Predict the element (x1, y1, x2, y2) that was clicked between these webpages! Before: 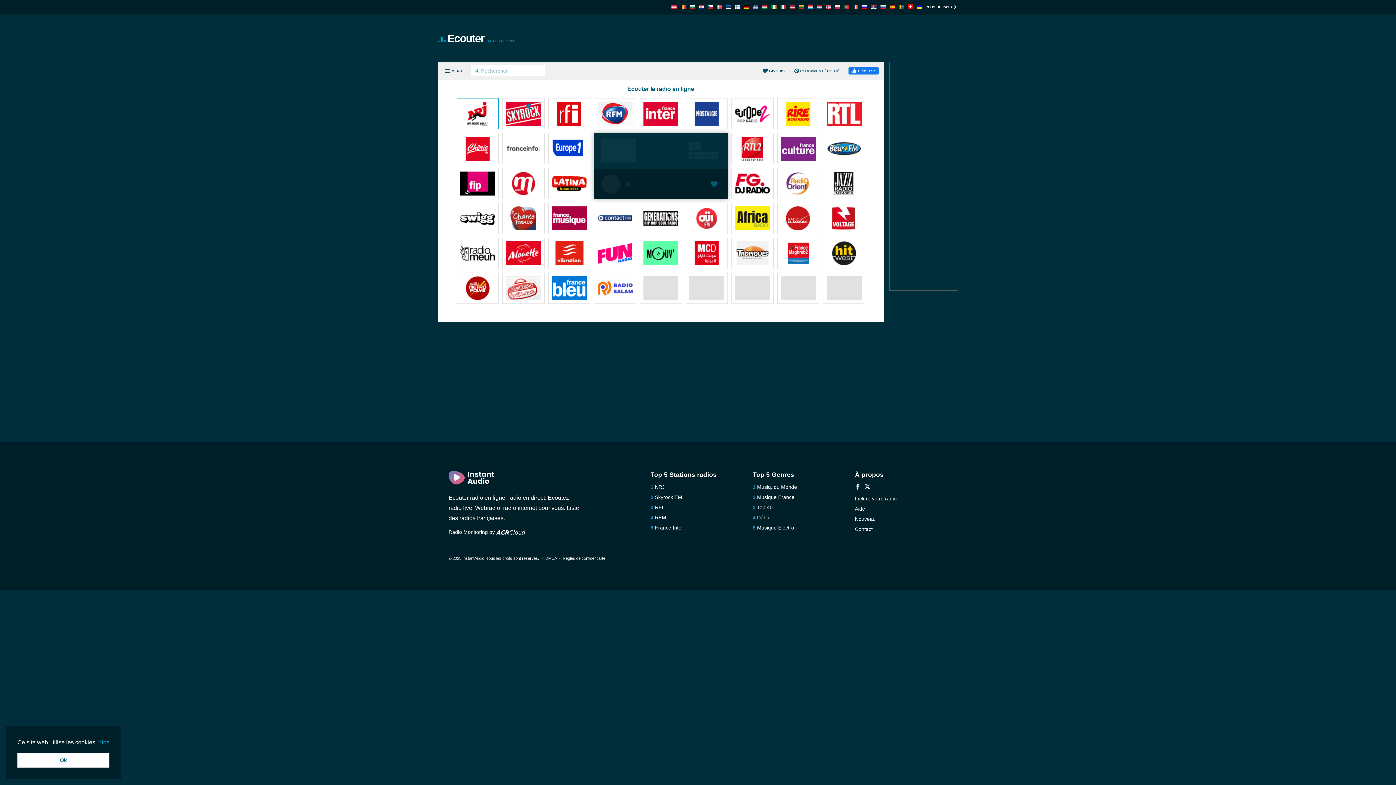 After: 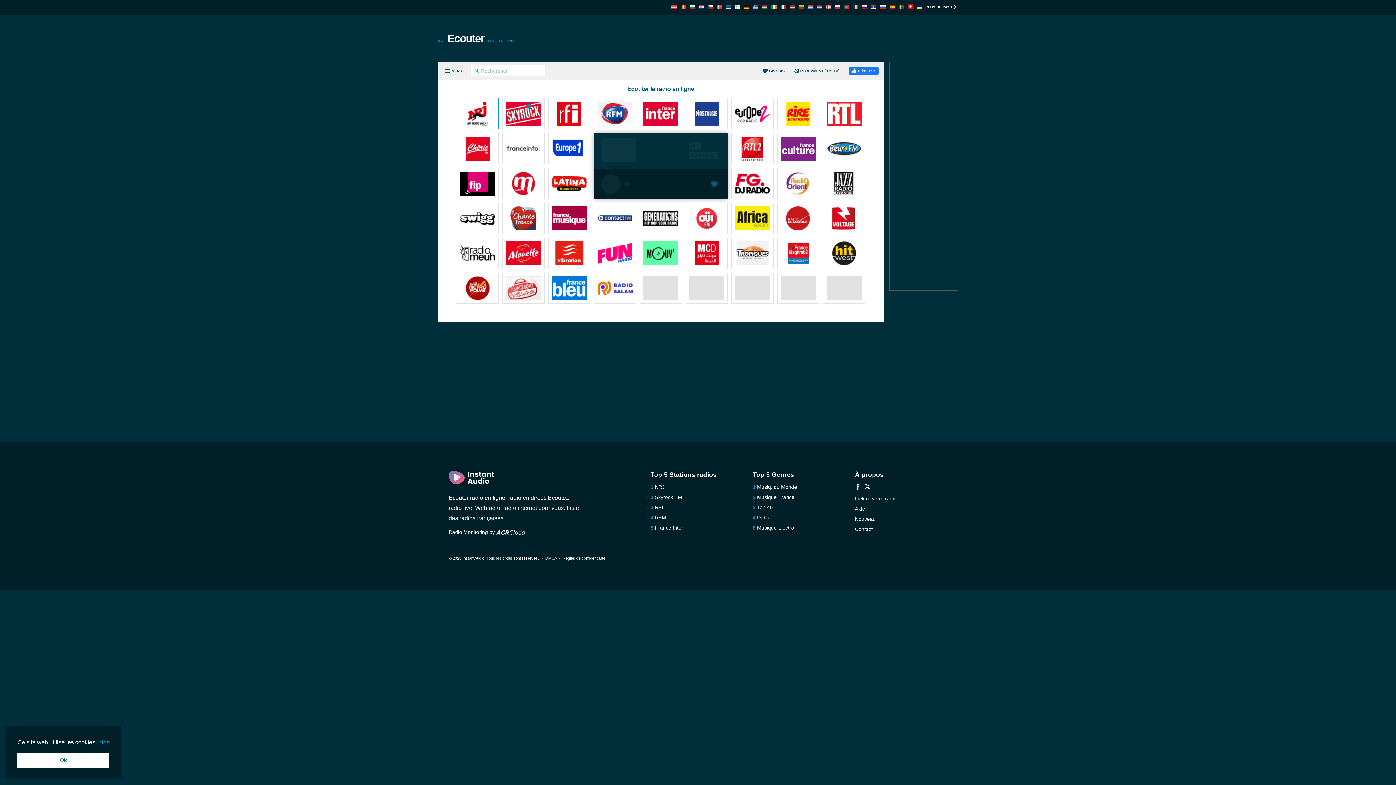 Action: bbox: (551, 136, 586, 162)